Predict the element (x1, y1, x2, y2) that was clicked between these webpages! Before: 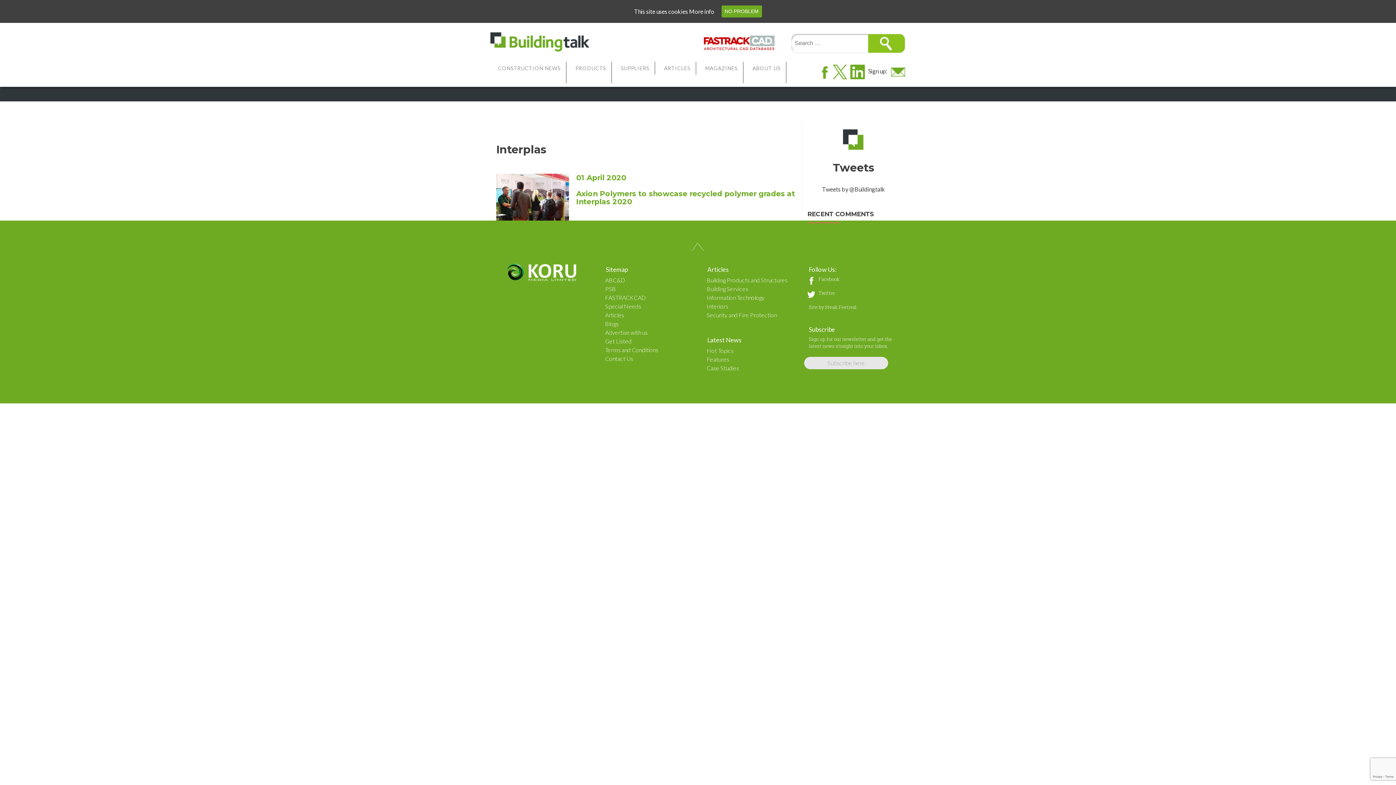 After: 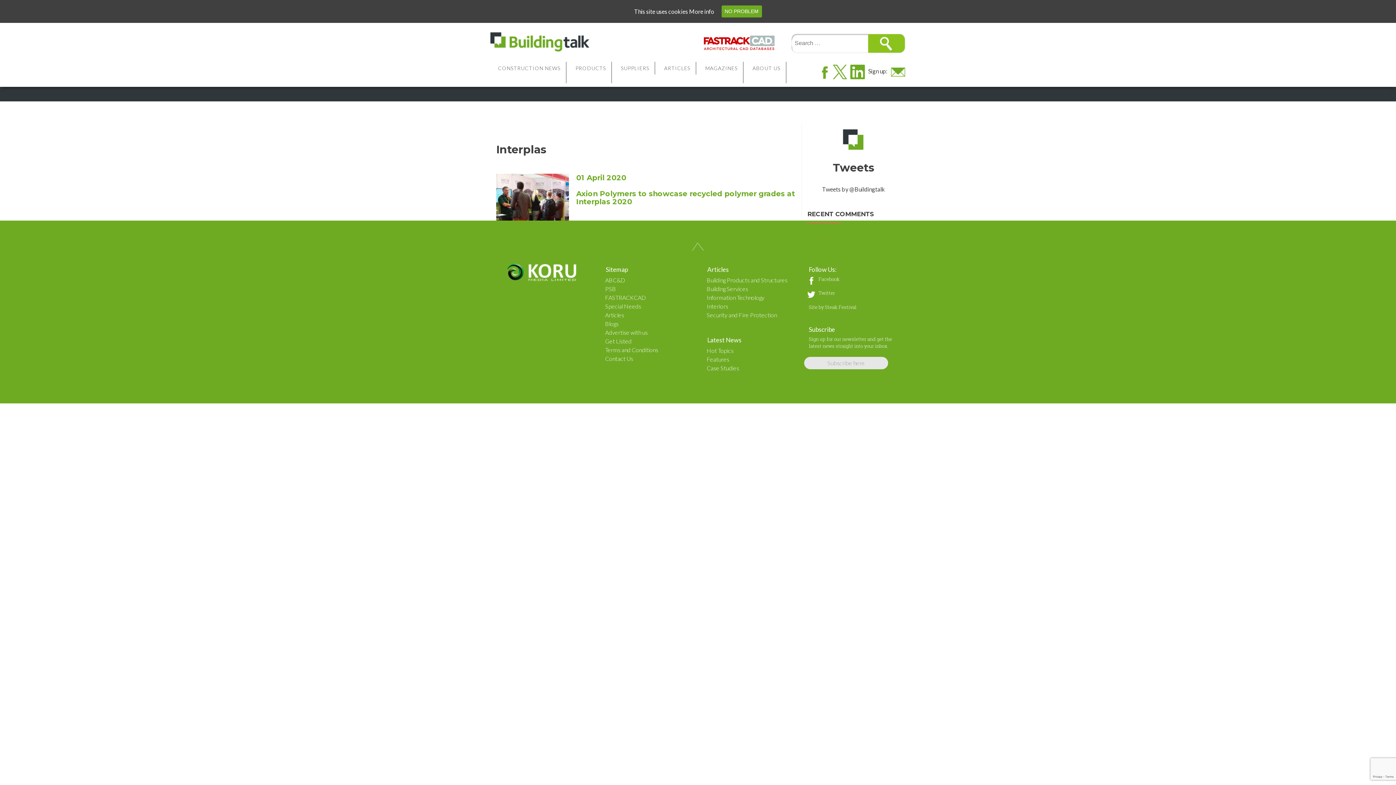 Action: label: Facebook bbox: (804, 275, 892, 282)